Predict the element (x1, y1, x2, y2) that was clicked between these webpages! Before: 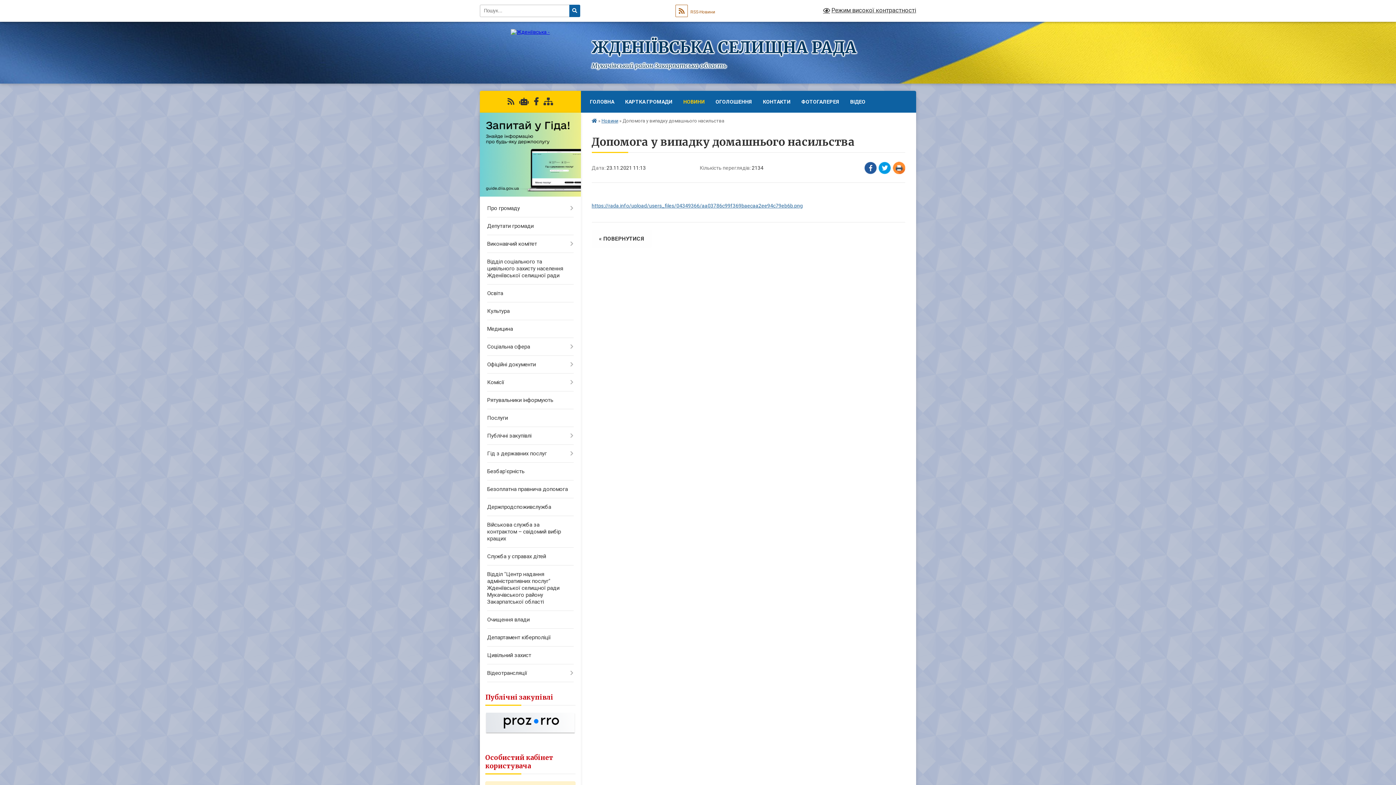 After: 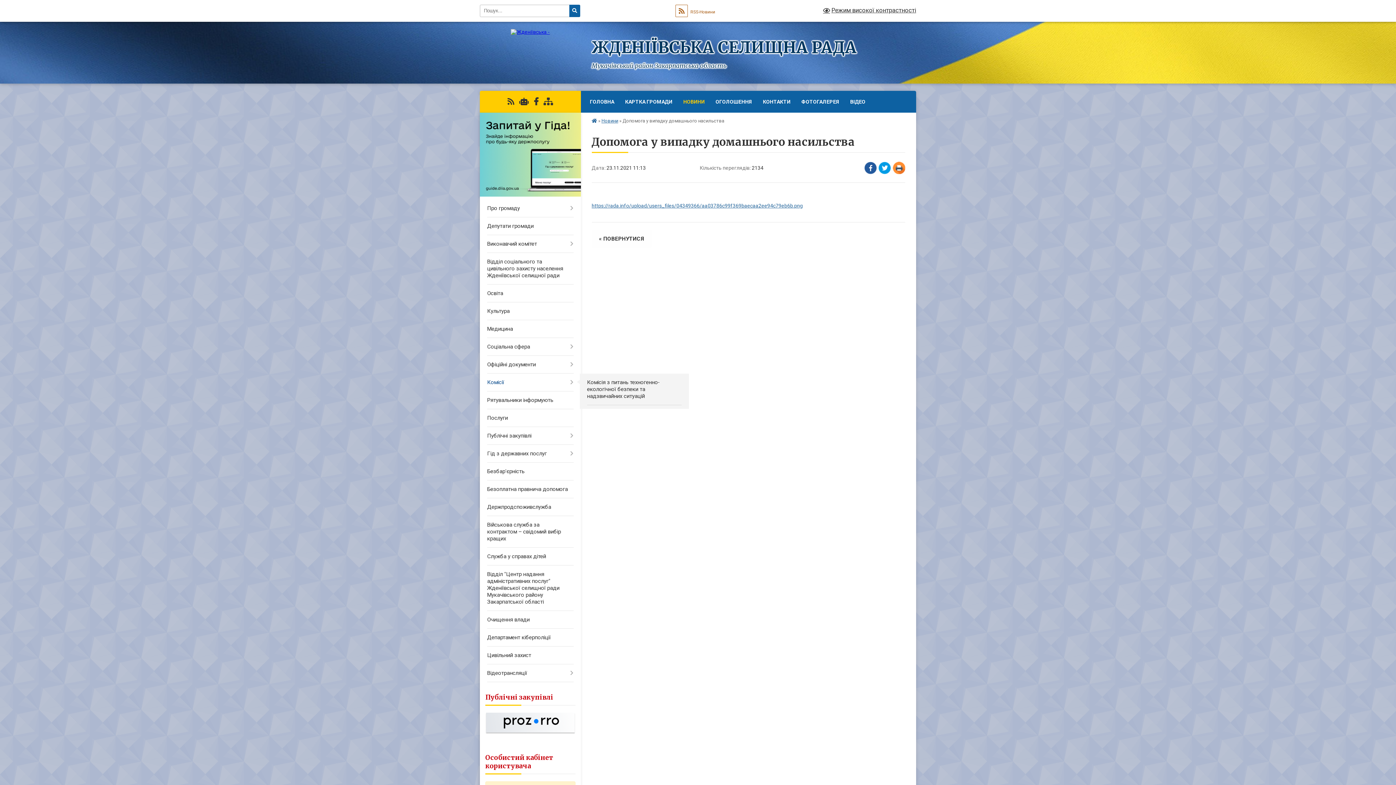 Action: bbox: (480, 373, 580, 391) label: Комісії